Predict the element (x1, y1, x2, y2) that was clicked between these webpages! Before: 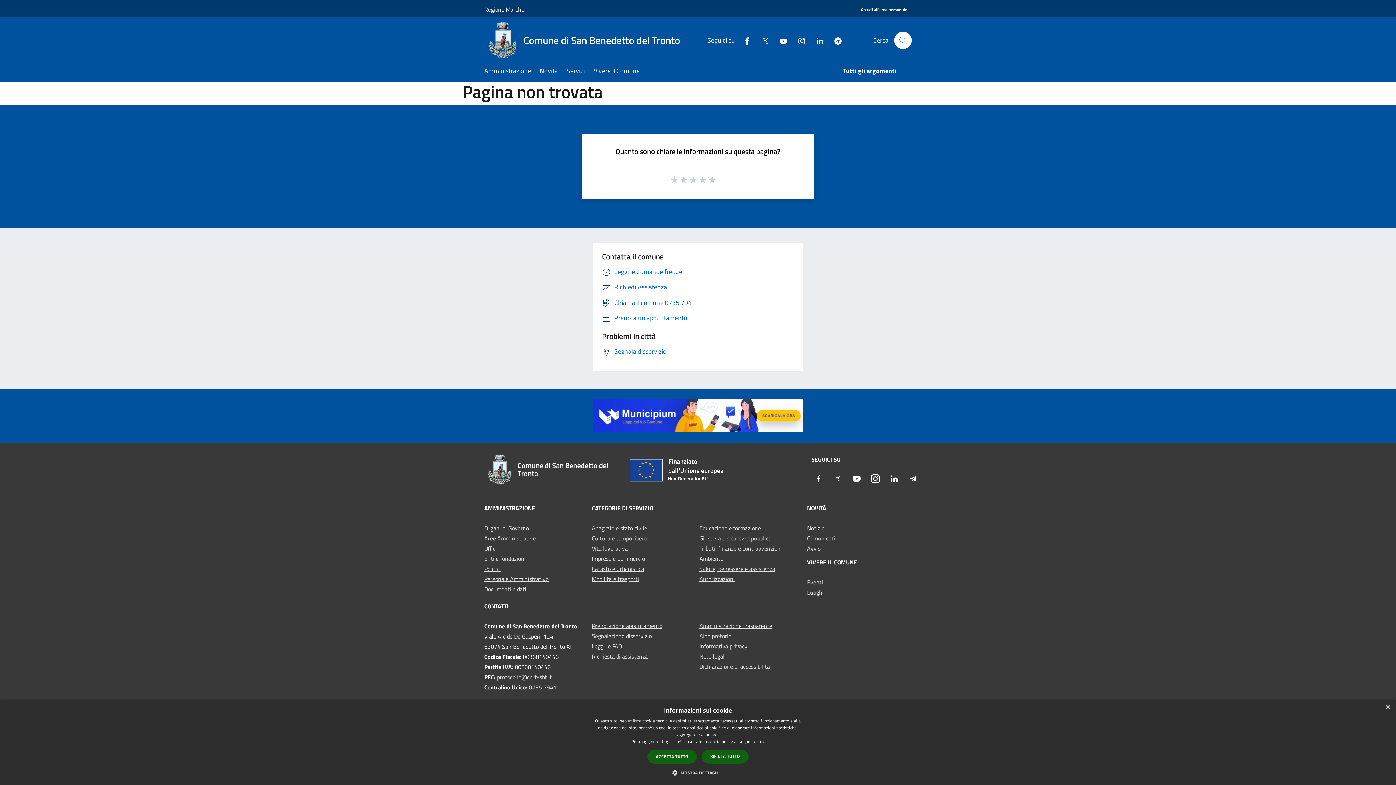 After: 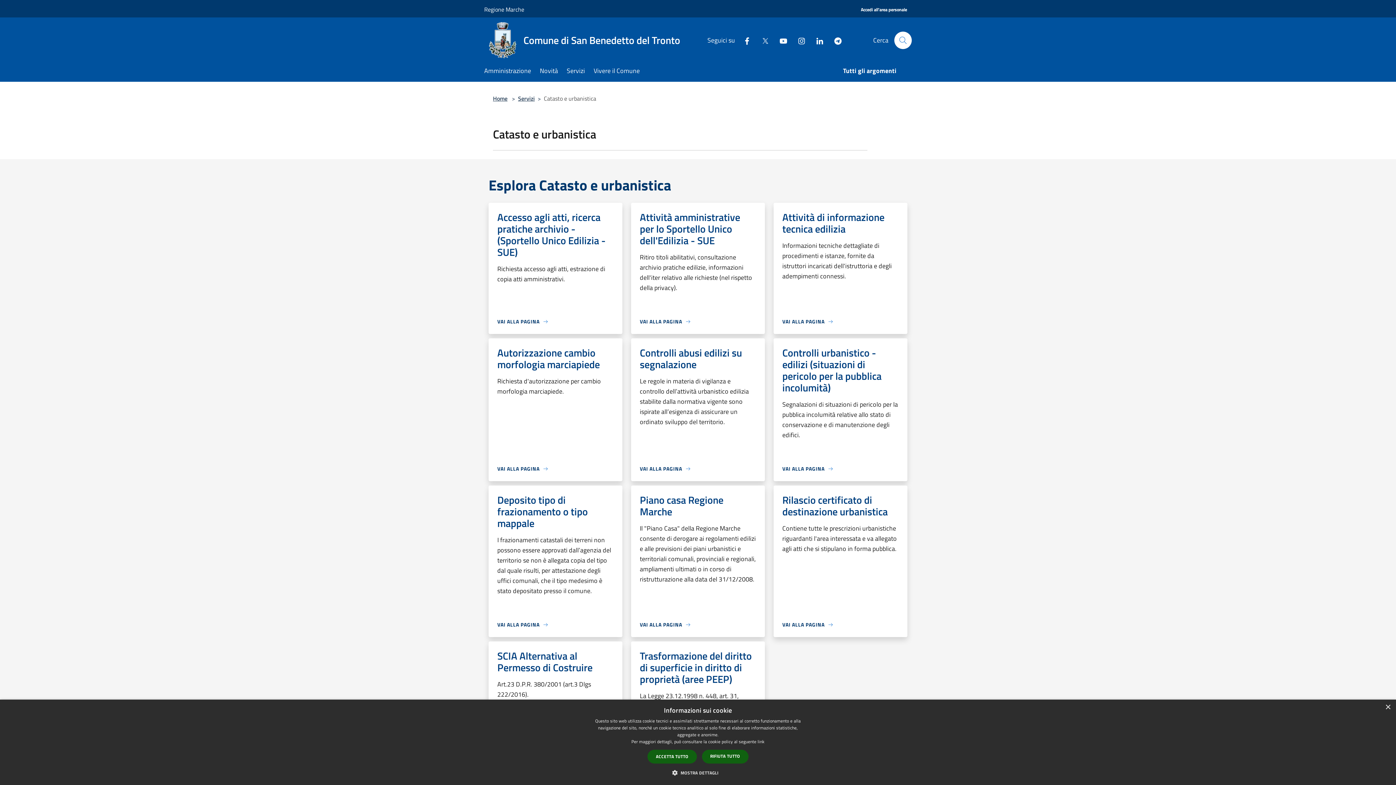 Action: label: Catasto e urbanistica bbox: (592, 564, 644, 573)